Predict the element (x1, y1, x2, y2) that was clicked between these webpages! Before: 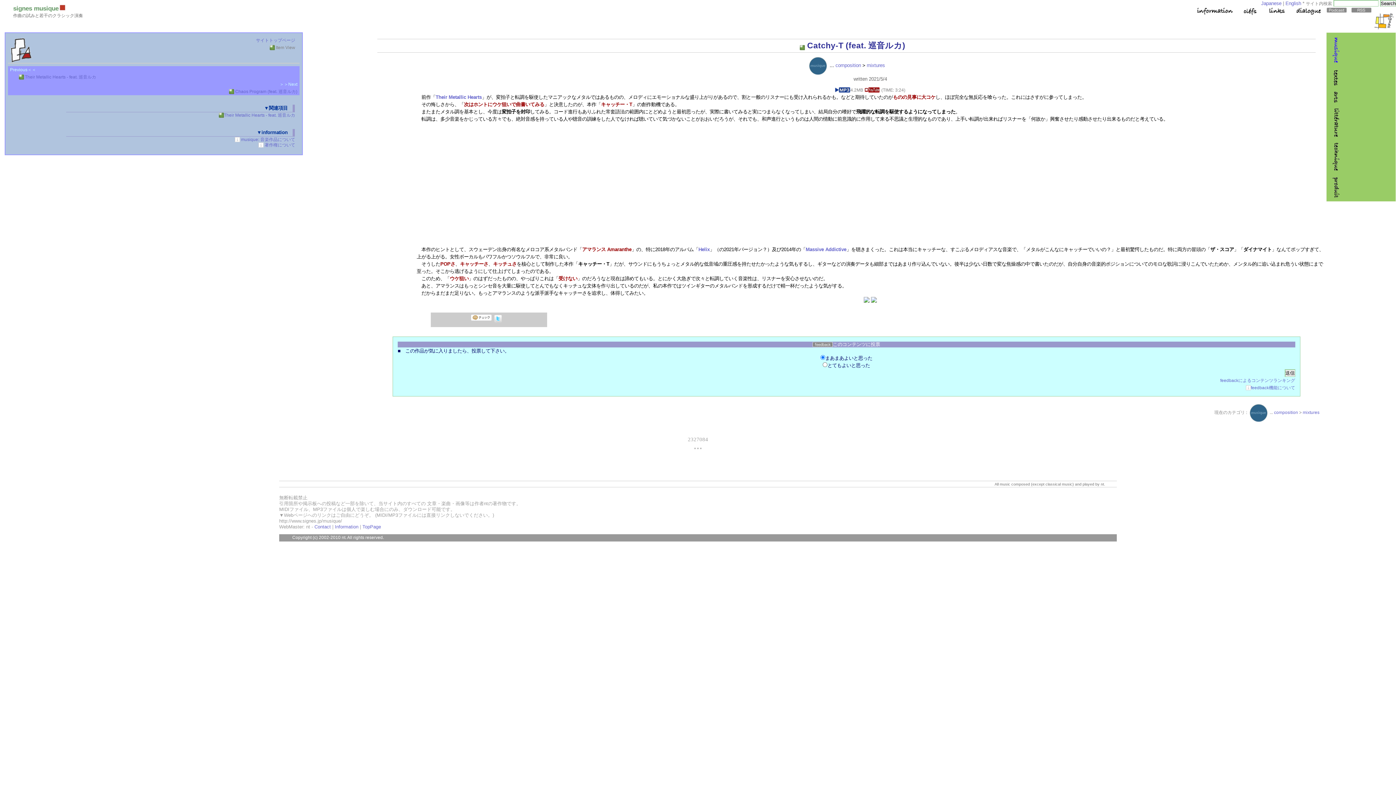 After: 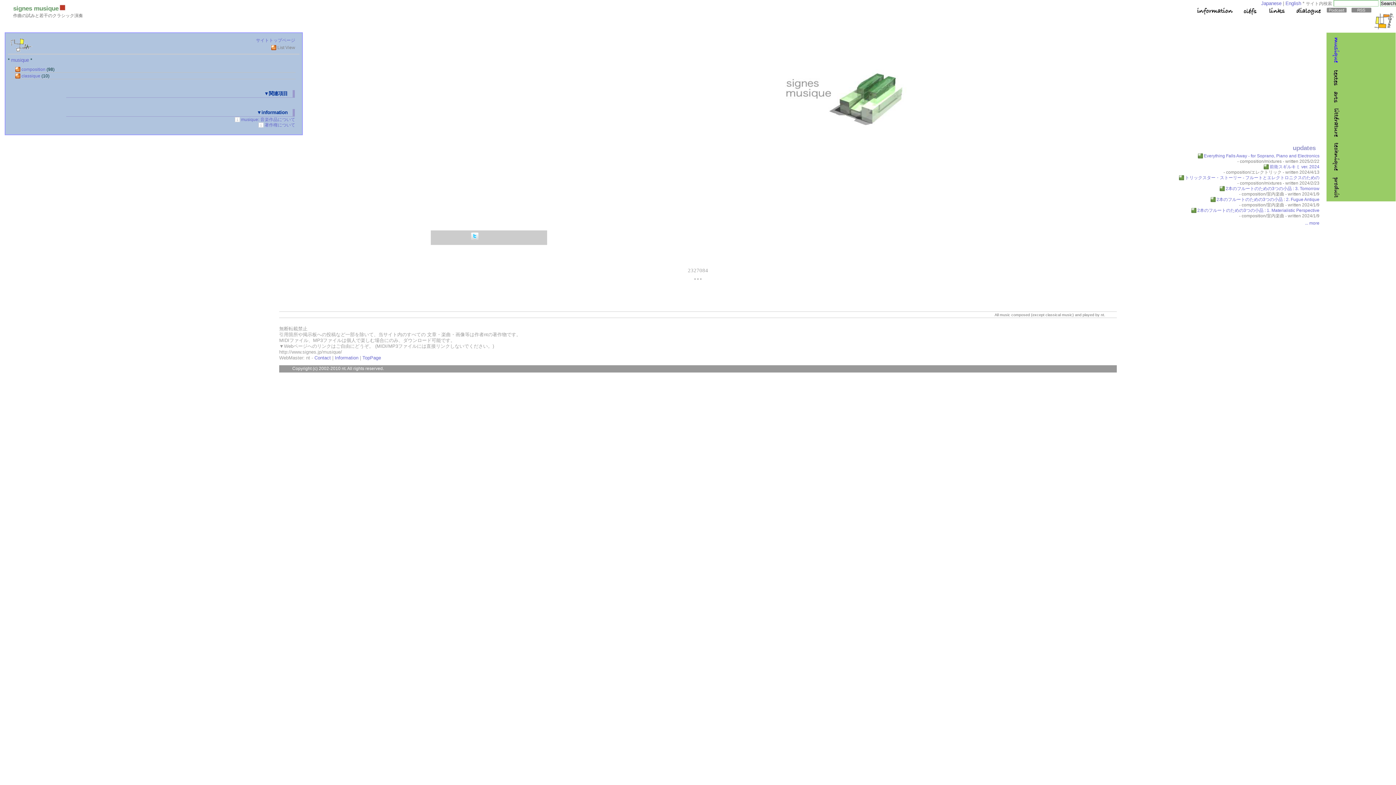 Action: bbox: (1248, 410, 1268, 415)